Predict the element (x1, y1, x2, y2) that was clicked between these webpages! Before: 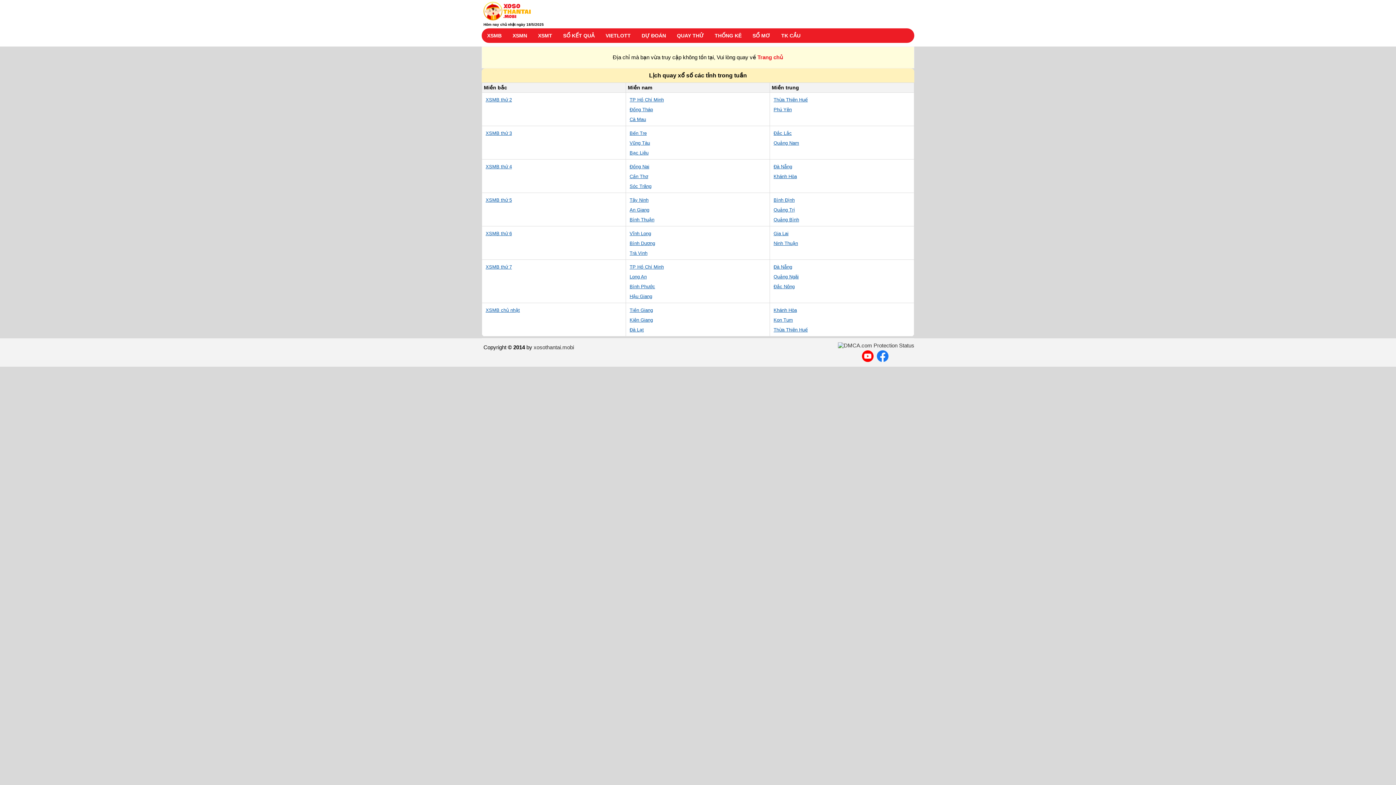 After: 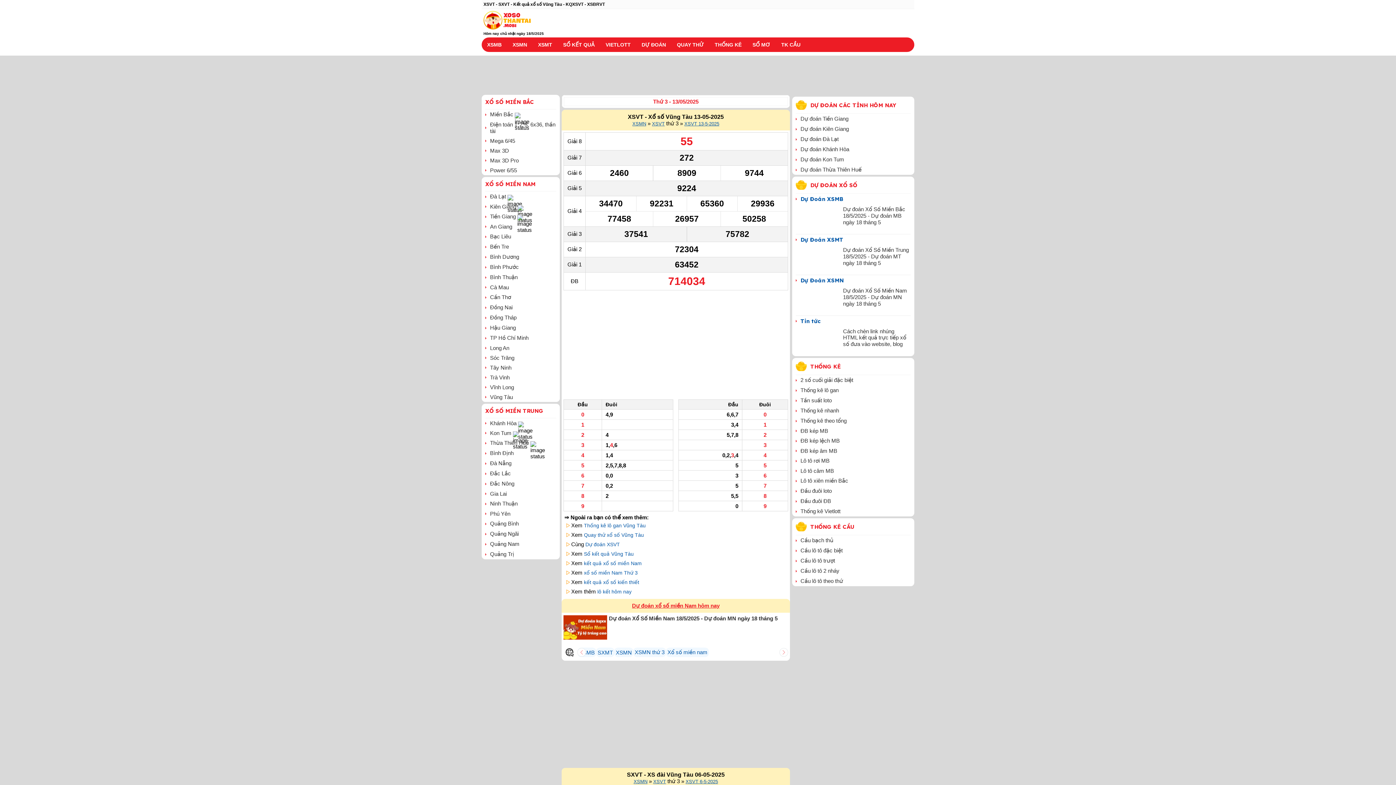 Action: label: Vũng Tàu bbox: (629, 140, 650, 145)